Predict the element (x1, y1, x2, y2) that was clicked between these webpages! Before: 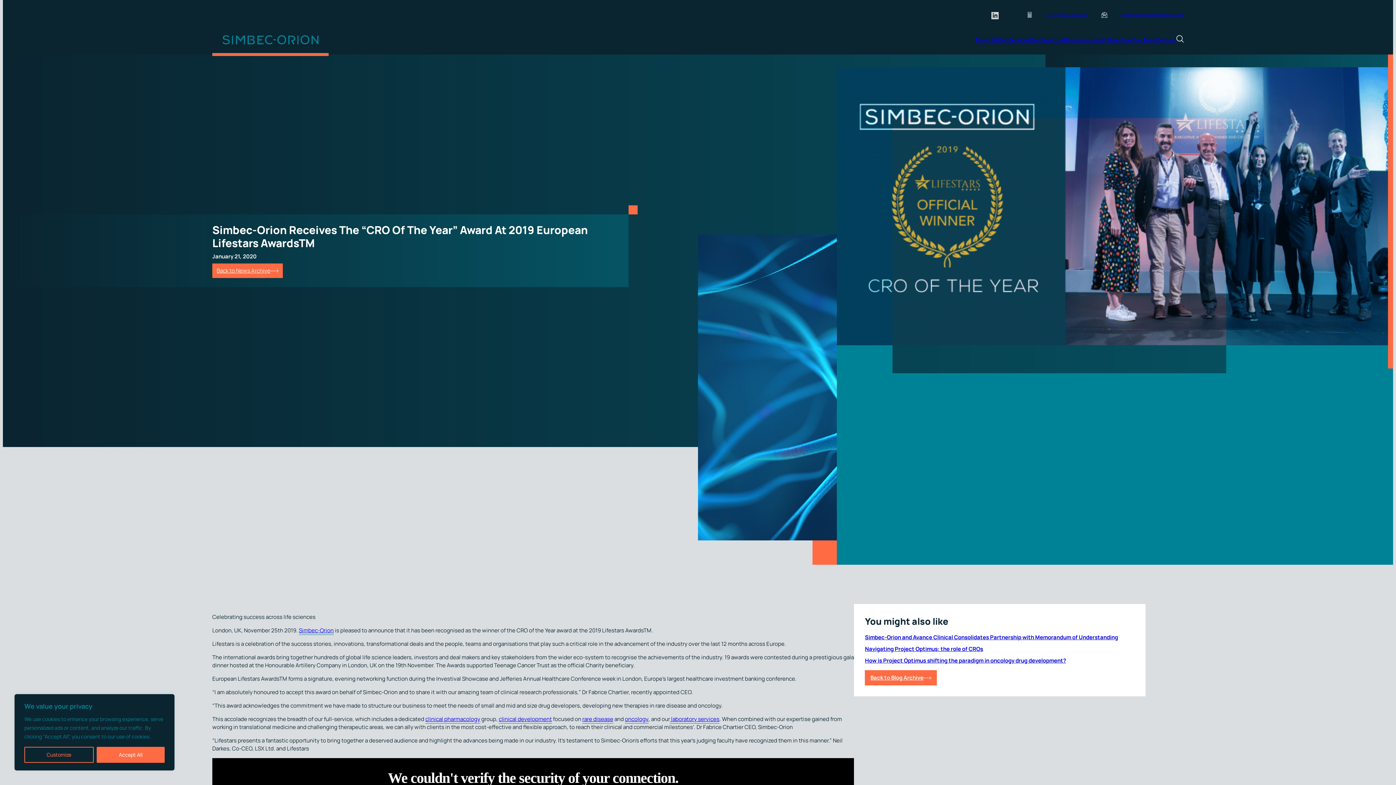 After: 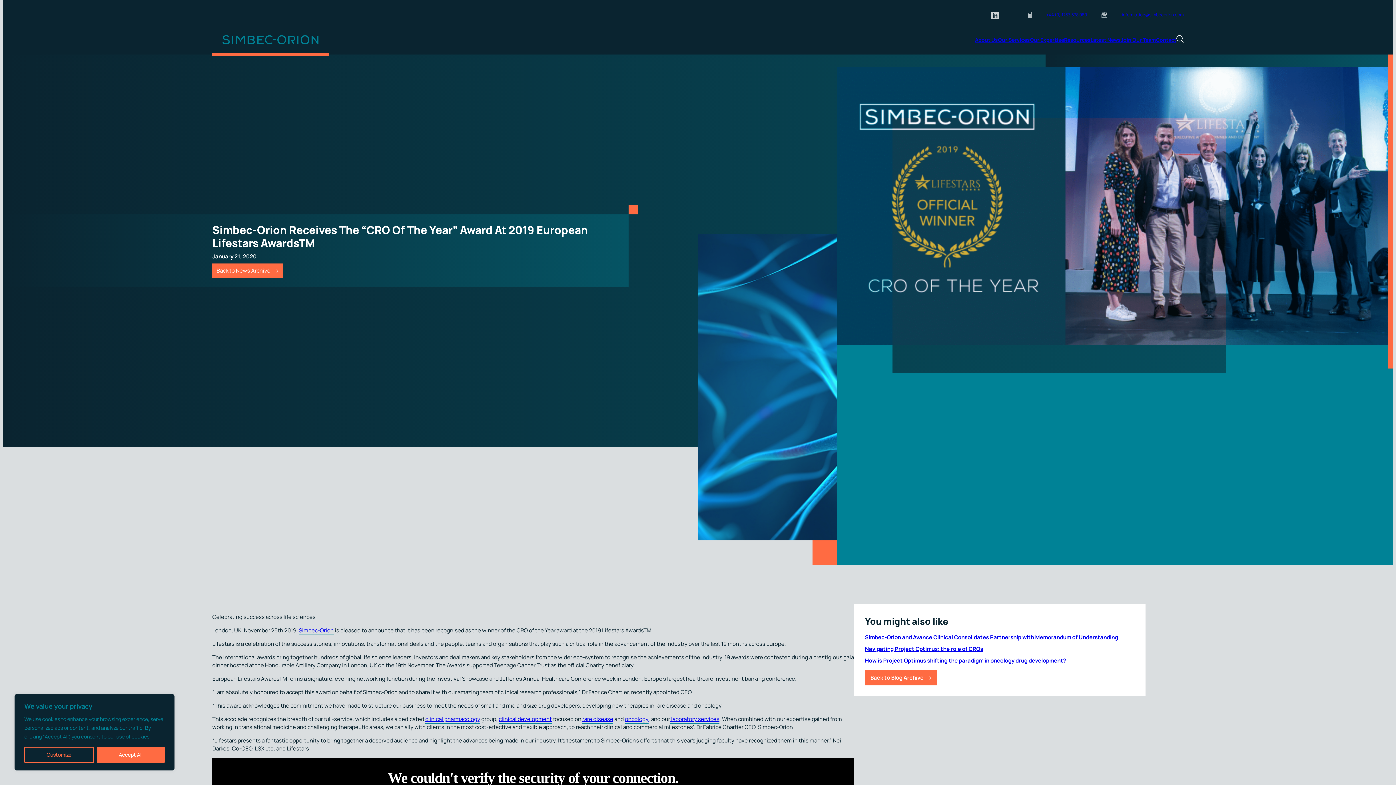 Action: bbox: (1122, 11, 1184, 17) label: information@simbecorion.com